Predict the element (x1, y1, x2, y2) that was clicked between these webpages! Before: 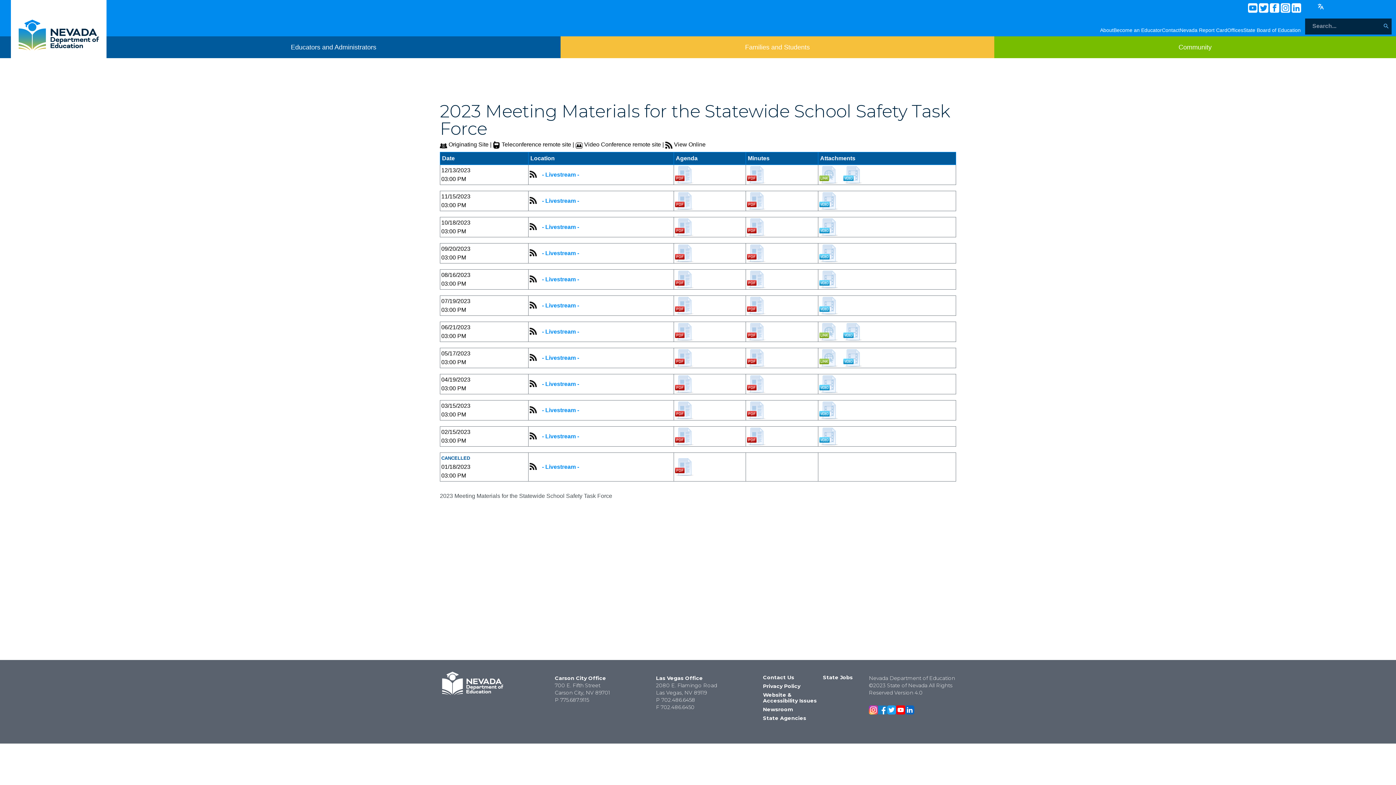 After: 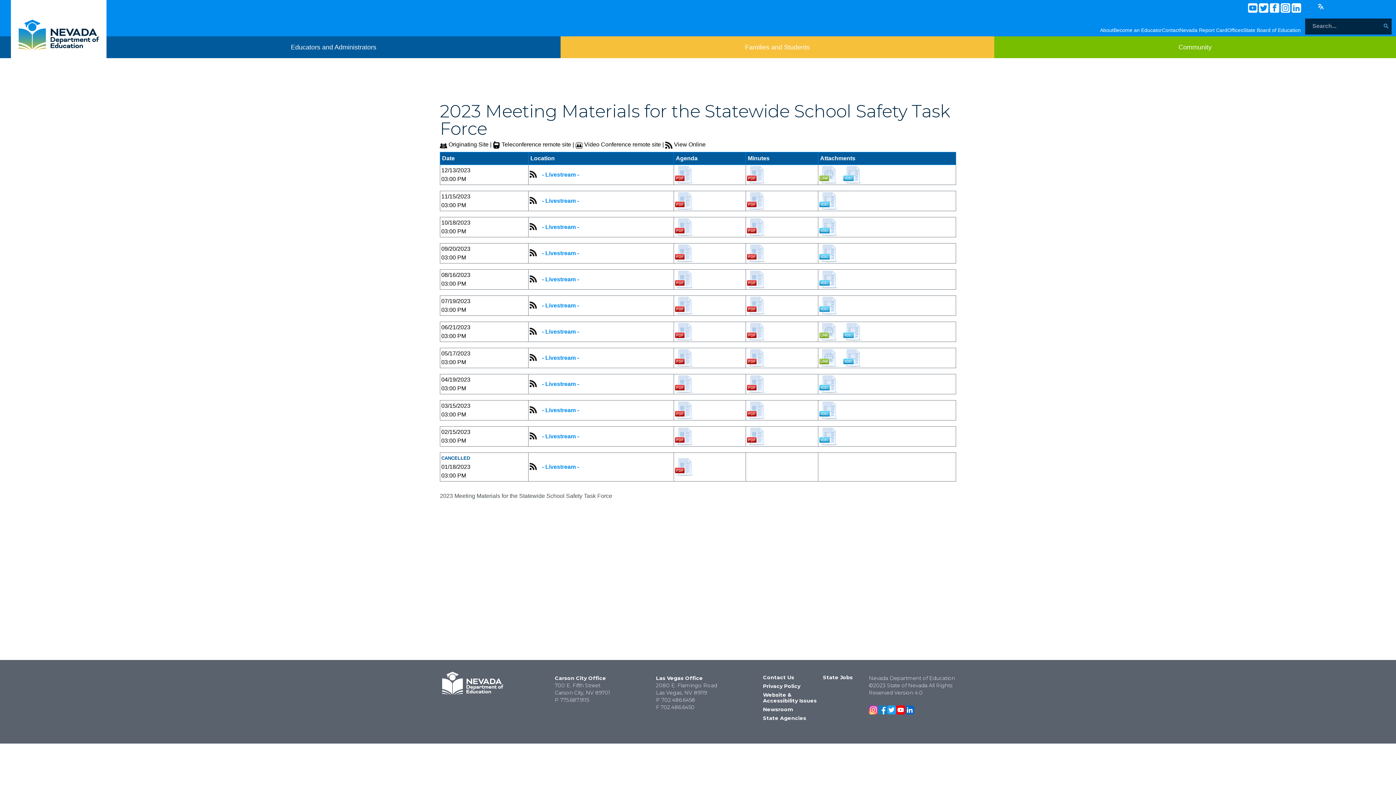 Action: label: Become an Educator bbox: (1113, 27, 1162, 33)